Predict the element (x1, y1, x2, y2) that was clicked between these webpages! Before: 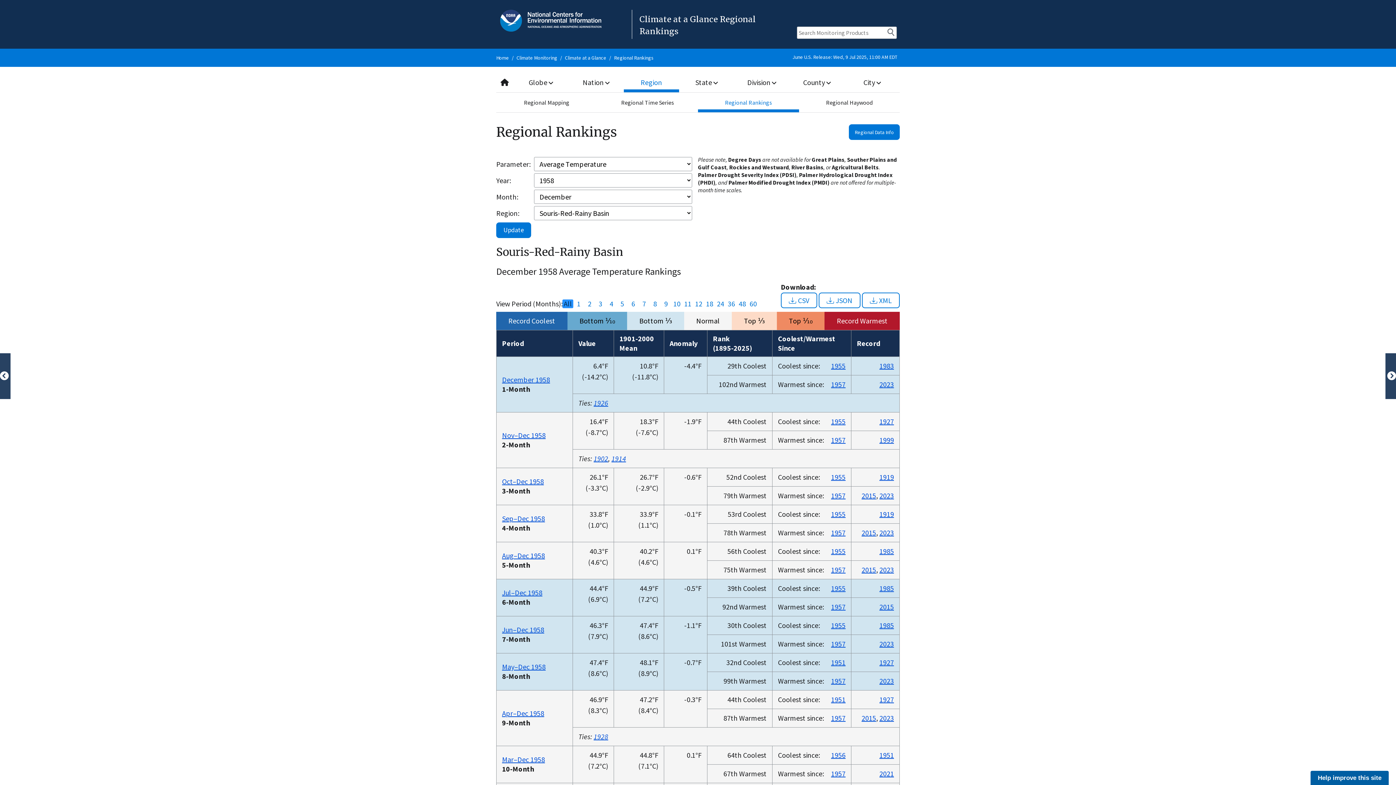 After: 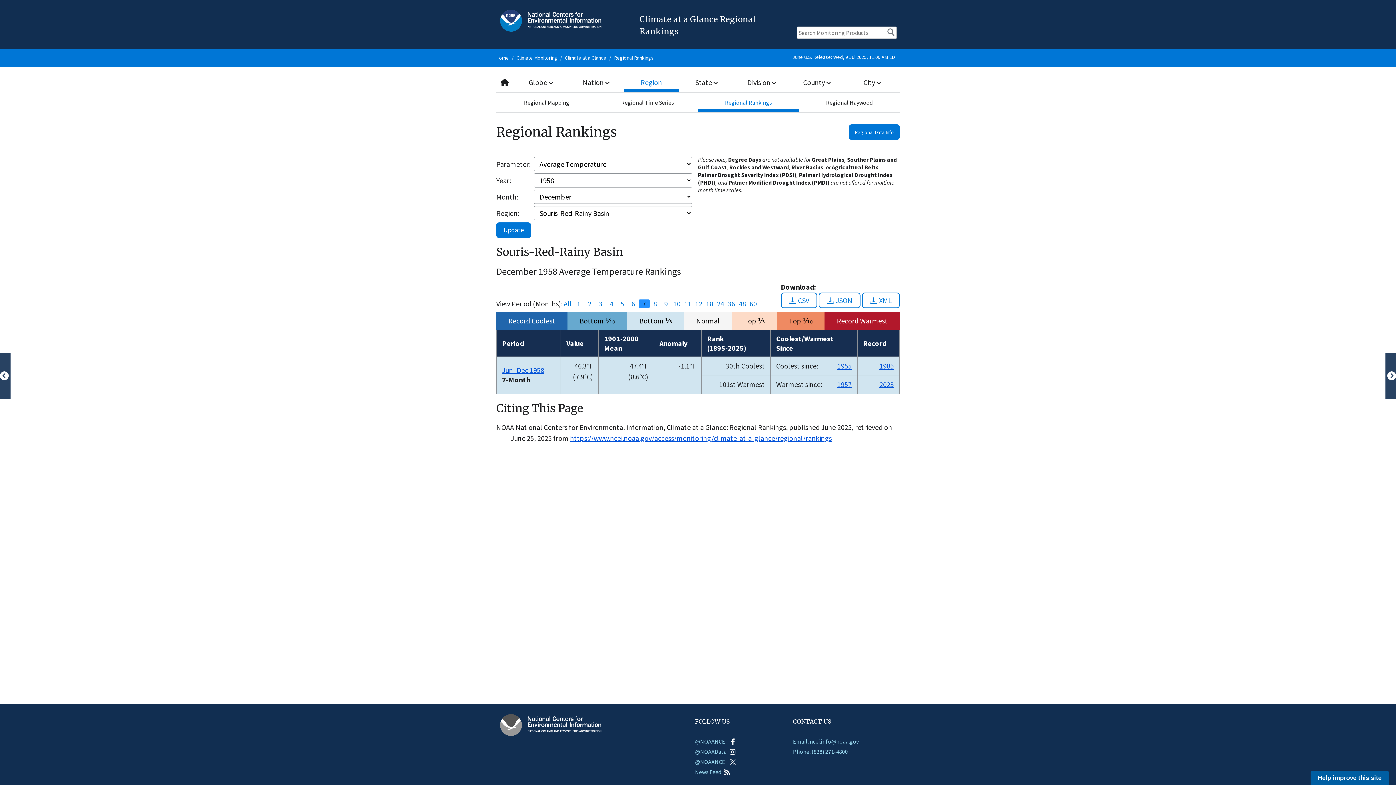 Action: label: 7 bbox: (638, 299, 649, 308)